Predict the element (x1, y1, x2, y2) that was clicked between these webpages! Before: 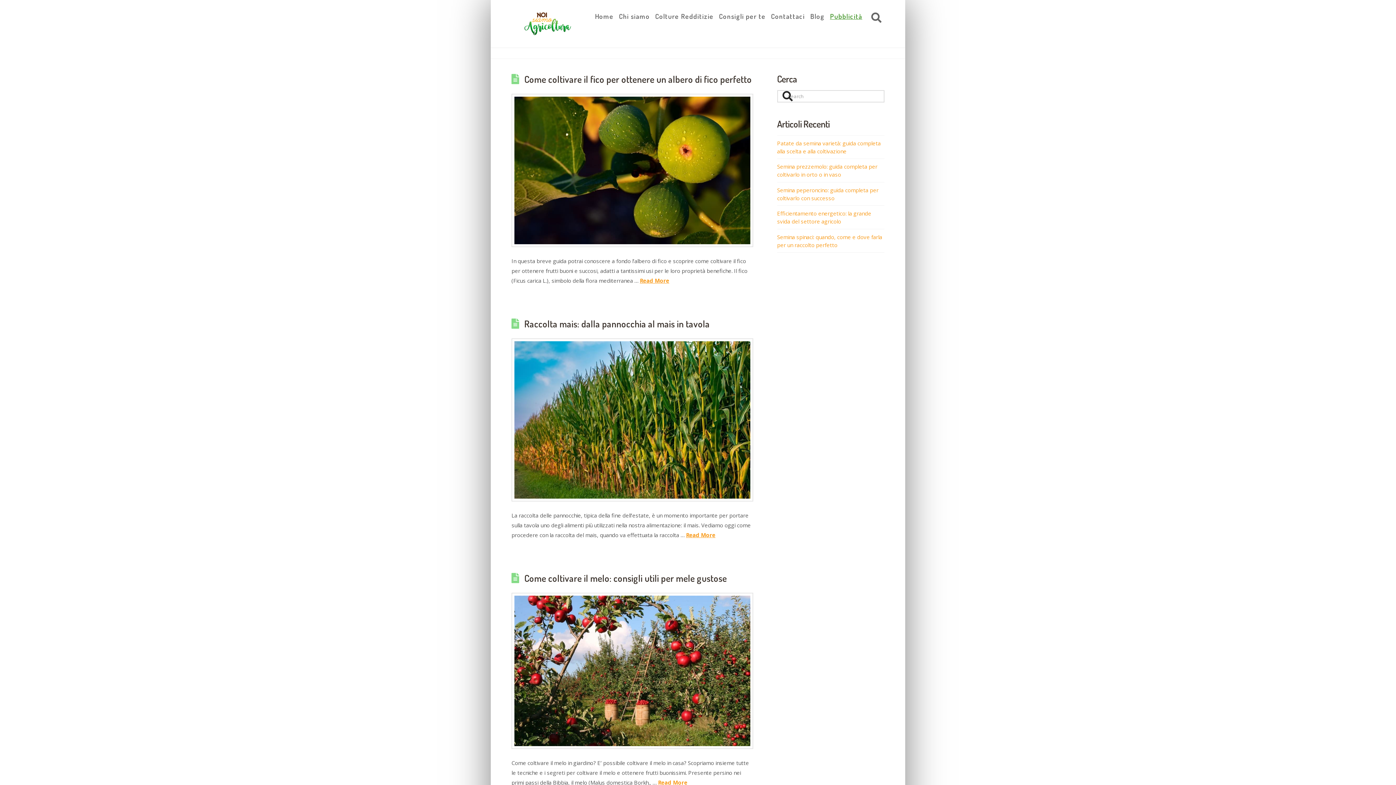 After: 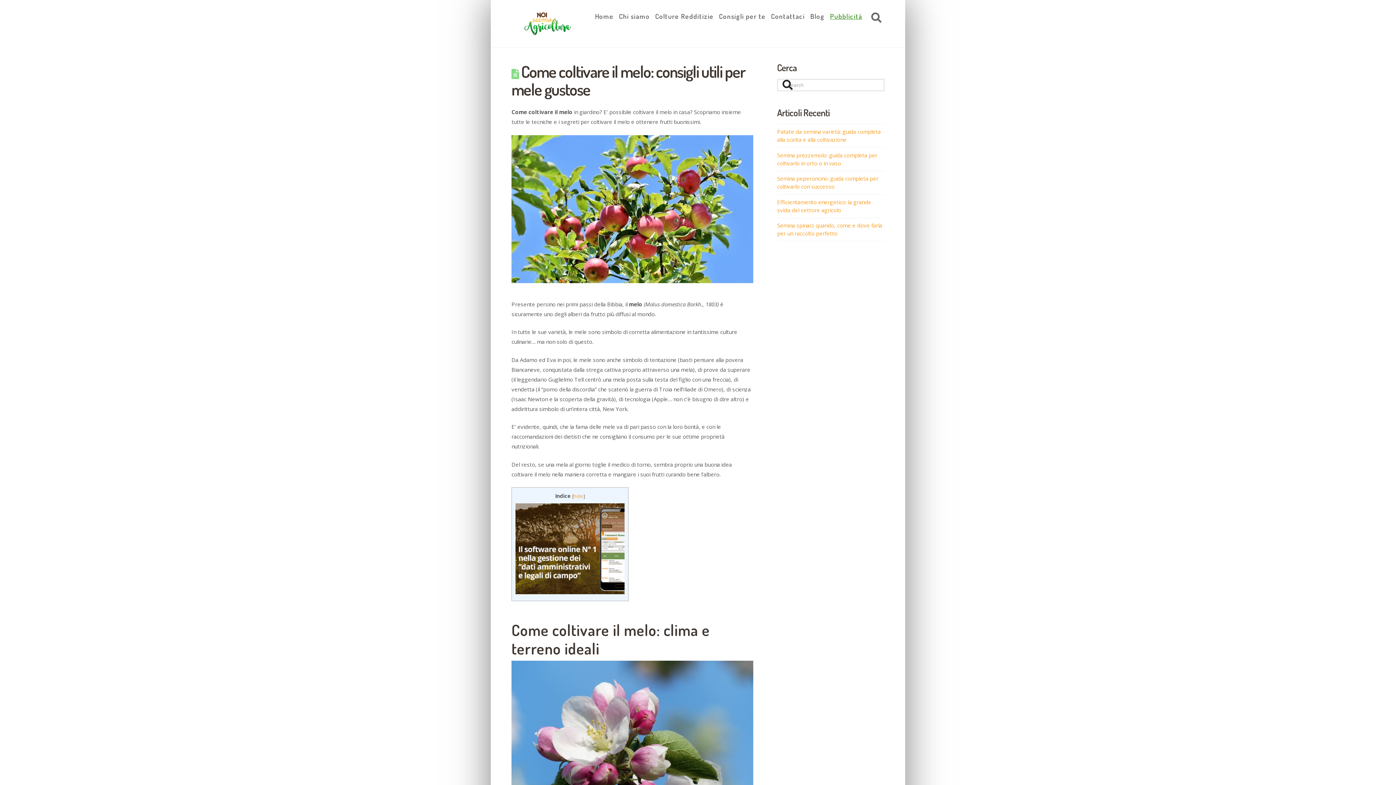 Action: bbox: (514, 595, 750, 746)